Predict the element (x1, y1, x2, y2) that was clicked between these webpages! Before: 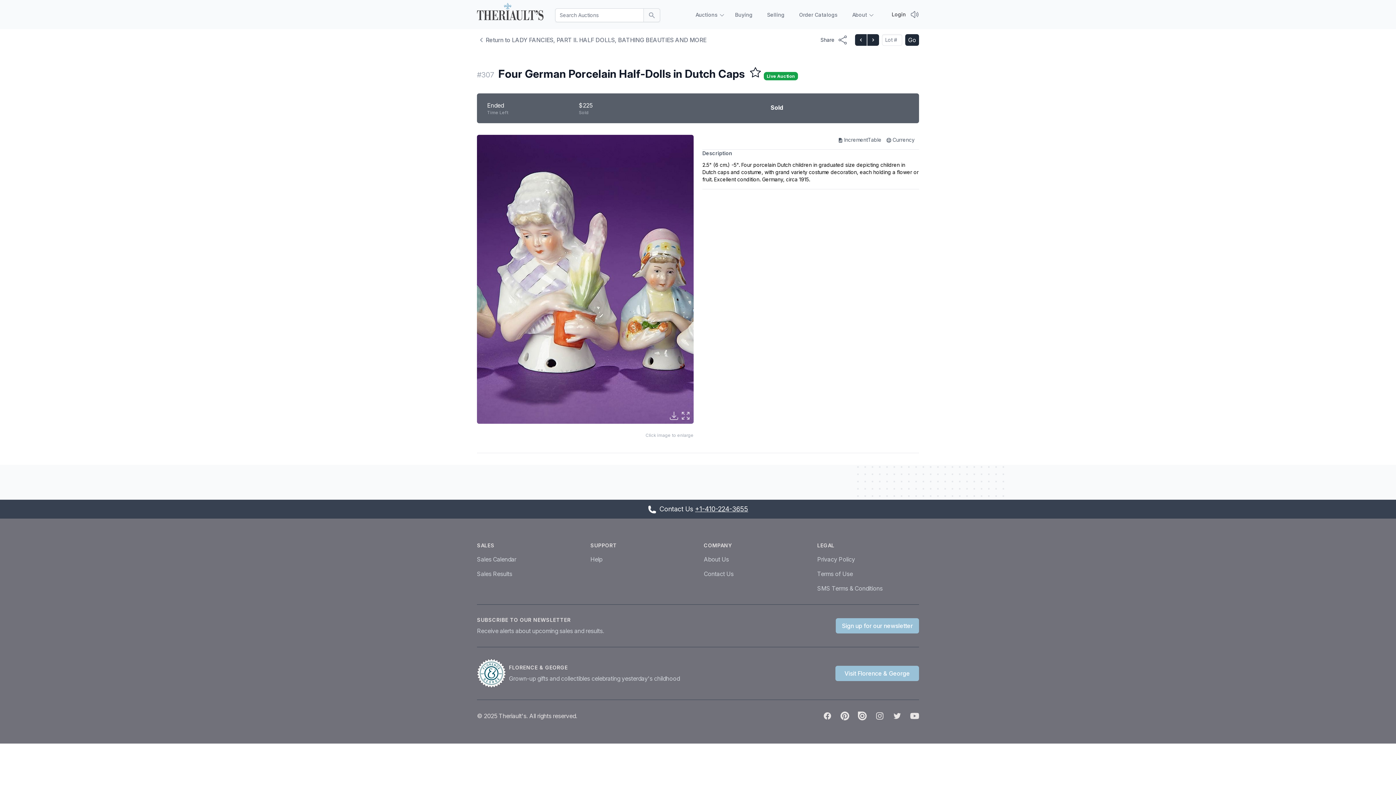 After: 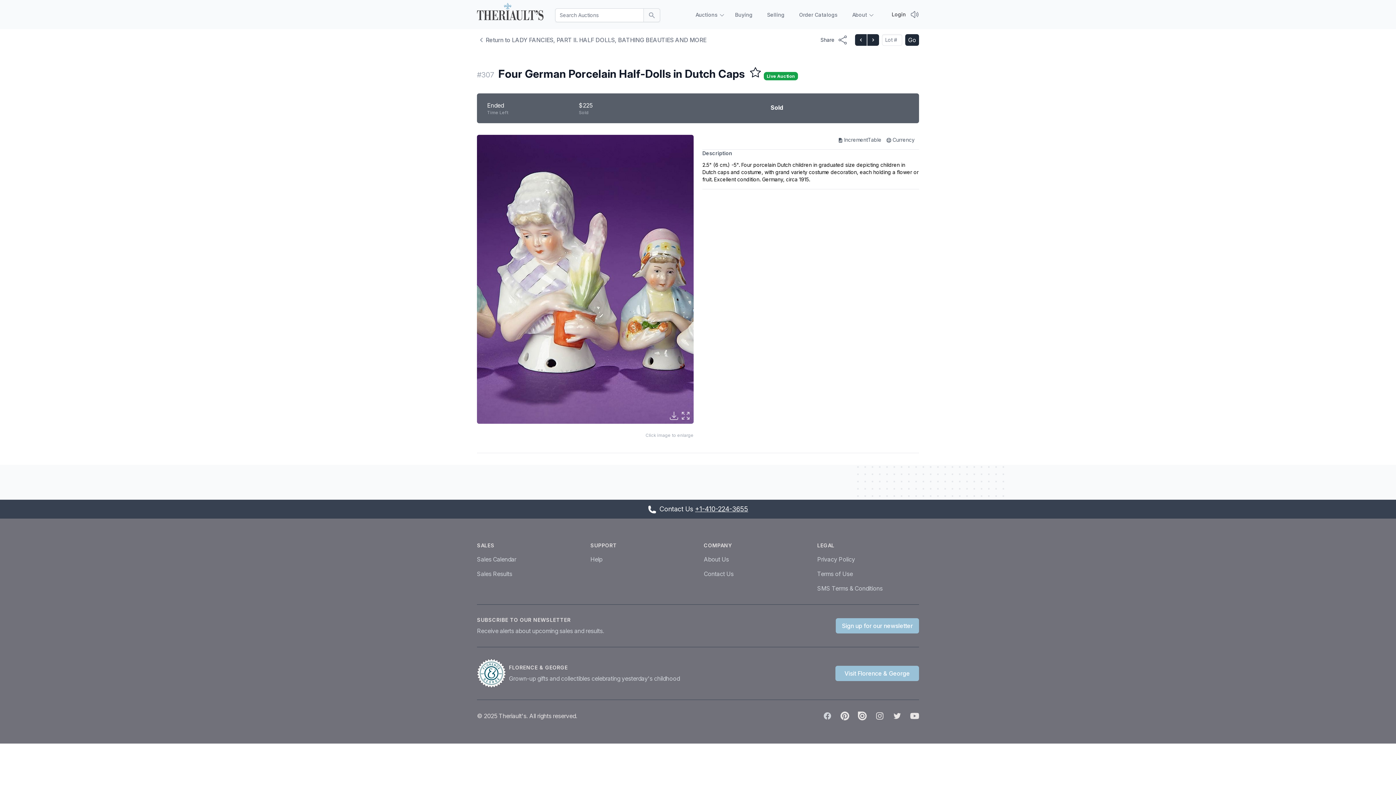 Action: bbox: (823, 711, 832, 720) label: Facebook